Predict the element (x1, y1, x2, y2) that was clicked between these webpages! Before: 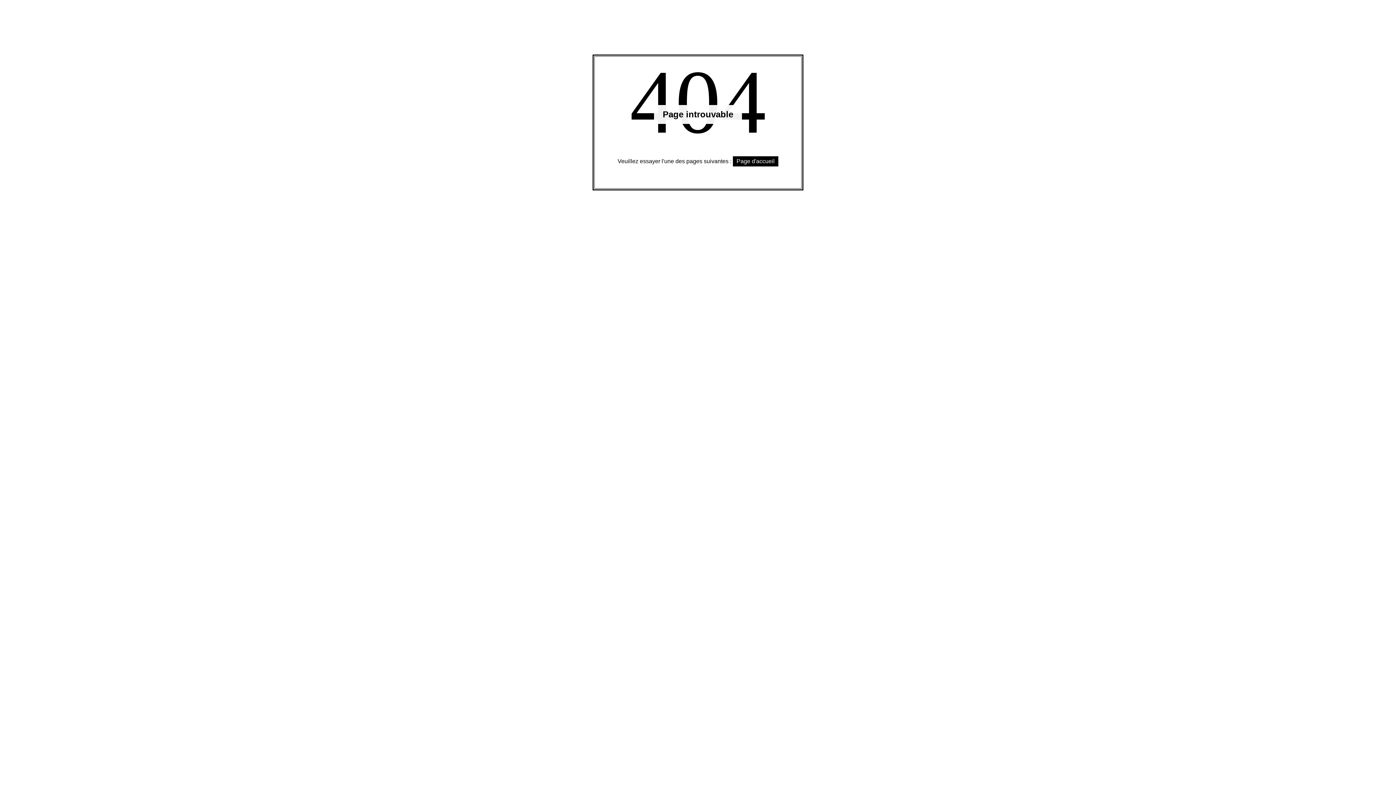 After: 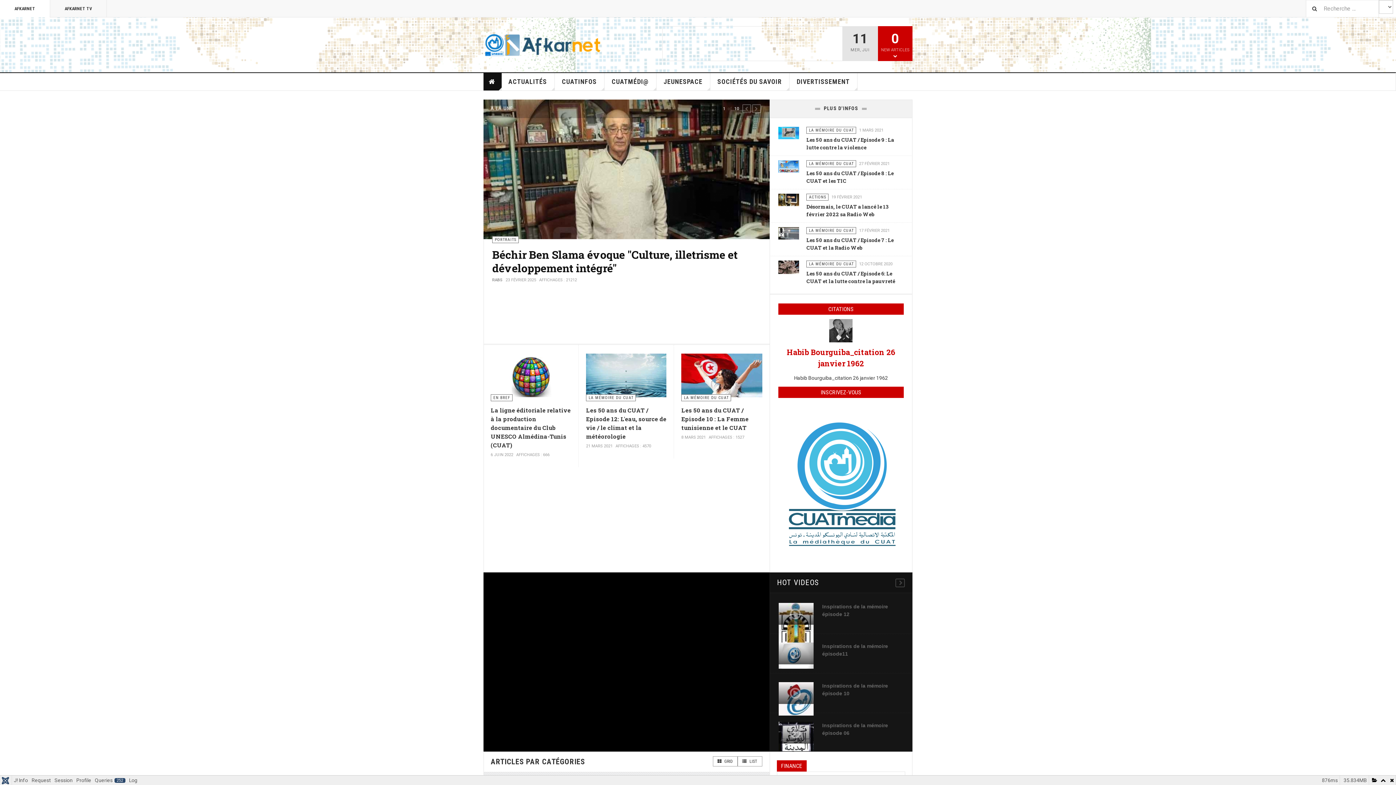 Action: label: Page d'accueil bbox: (733, 156, 778, 166)